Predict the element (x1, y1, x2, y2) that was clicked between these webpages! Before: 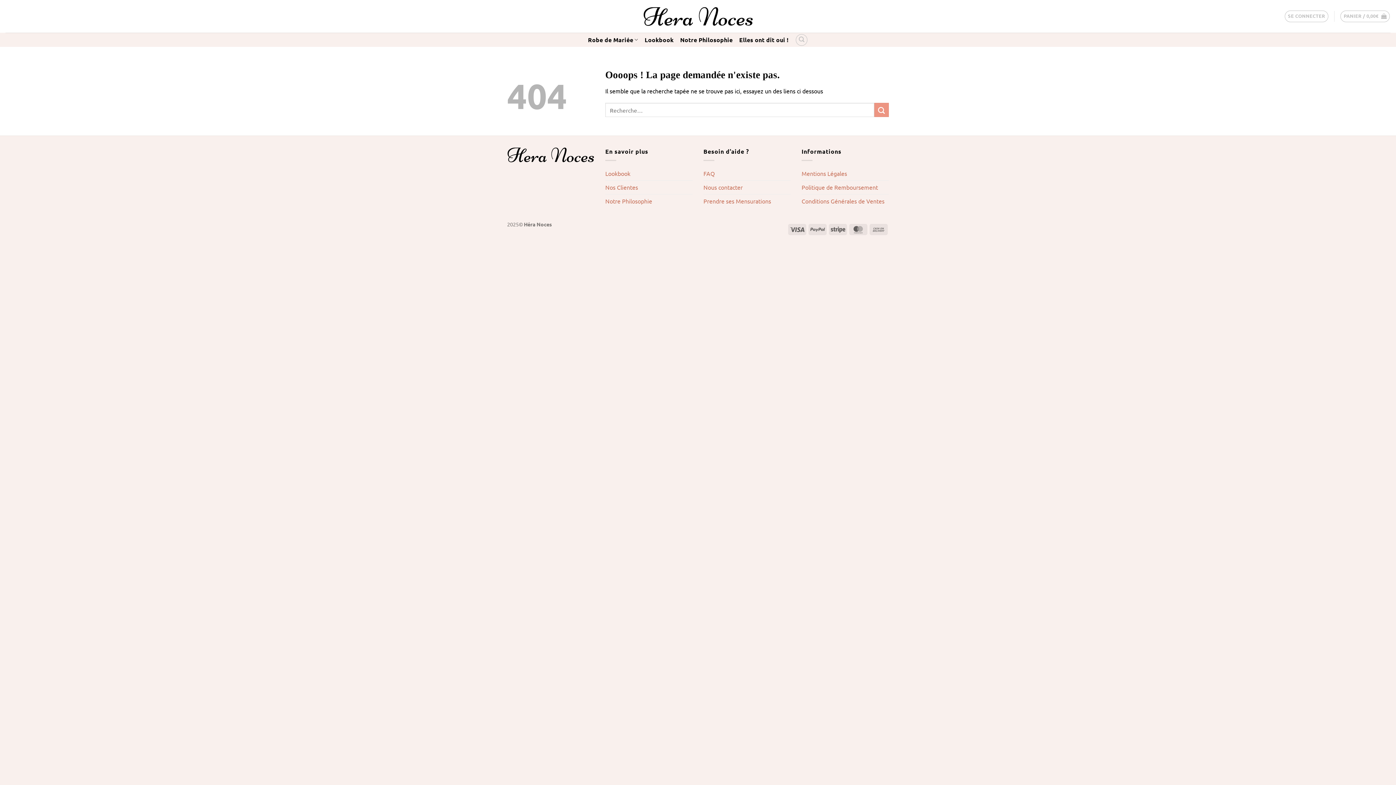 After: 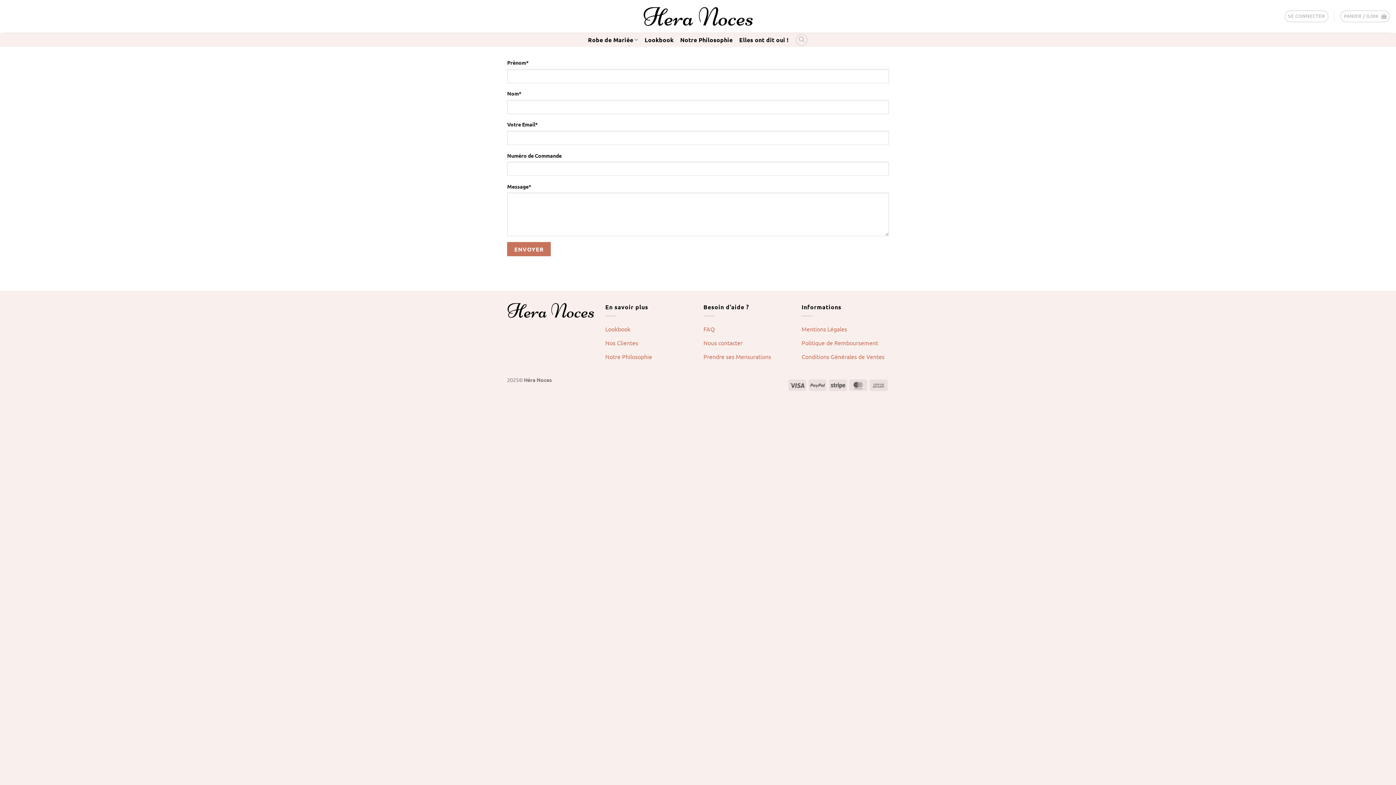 Action: bbox: (703, 180, 742, 194) label: Nous contacter